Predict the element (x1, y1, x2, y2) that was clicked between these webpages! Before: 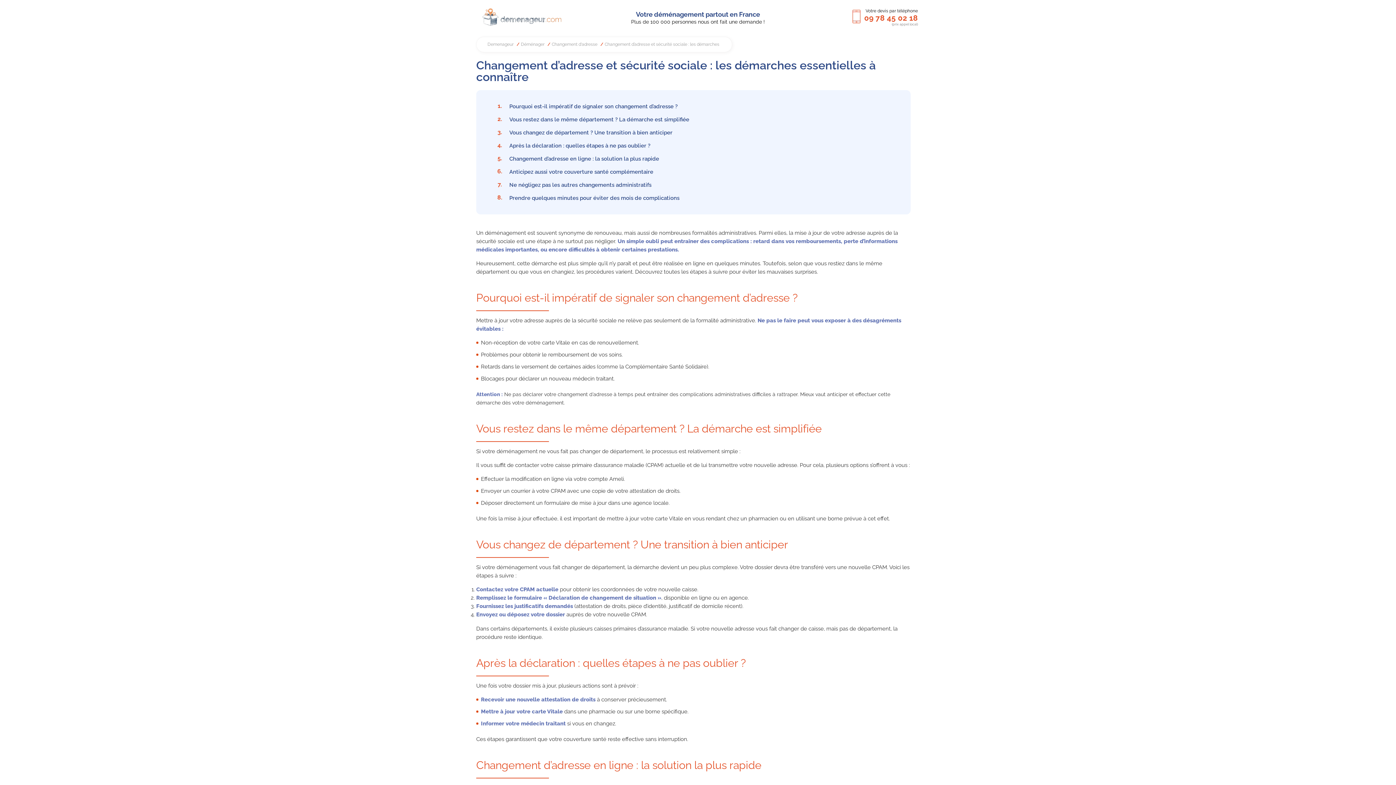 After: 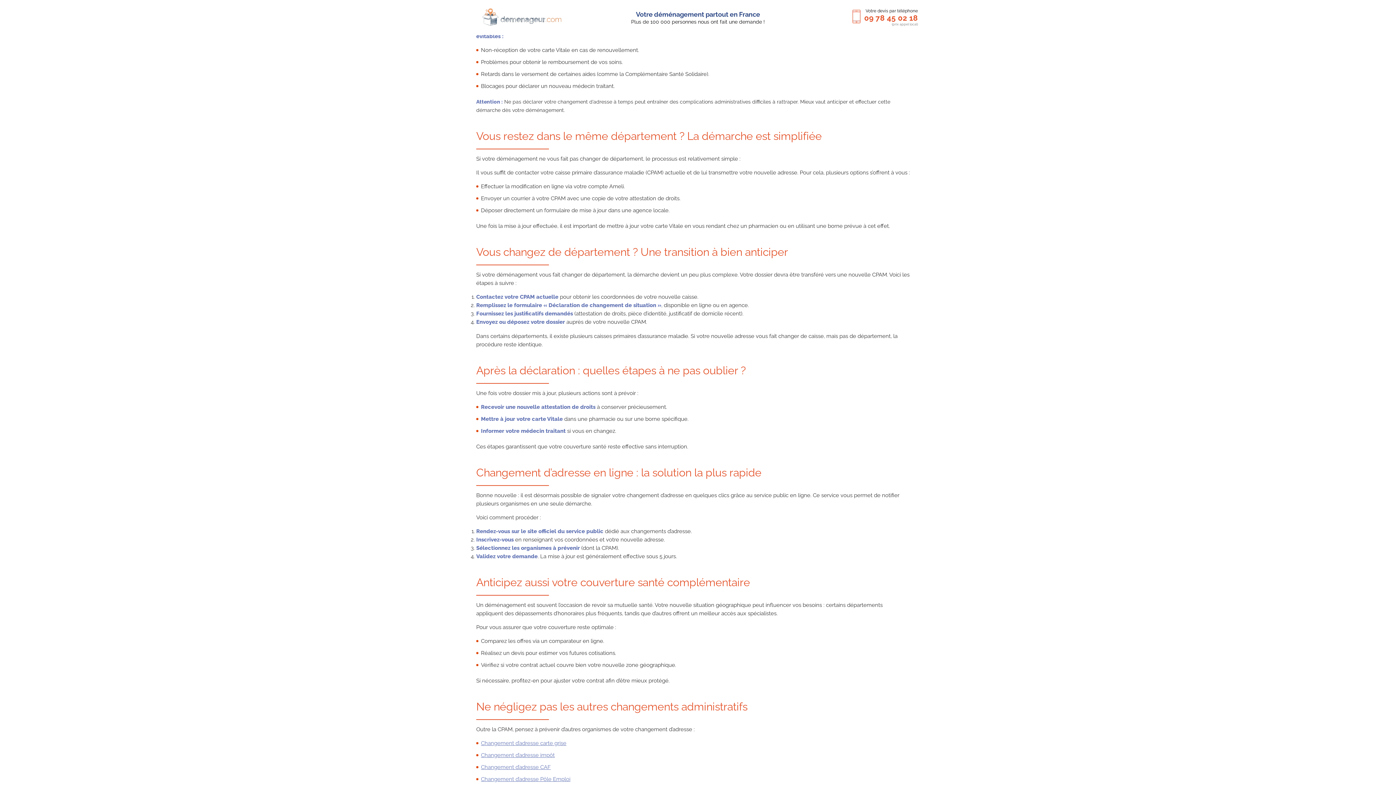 Action: bbox: (493, 100, 893, 113) label: 1.
Pourquoi est-il impératif de signaler son changement d’adresse ?